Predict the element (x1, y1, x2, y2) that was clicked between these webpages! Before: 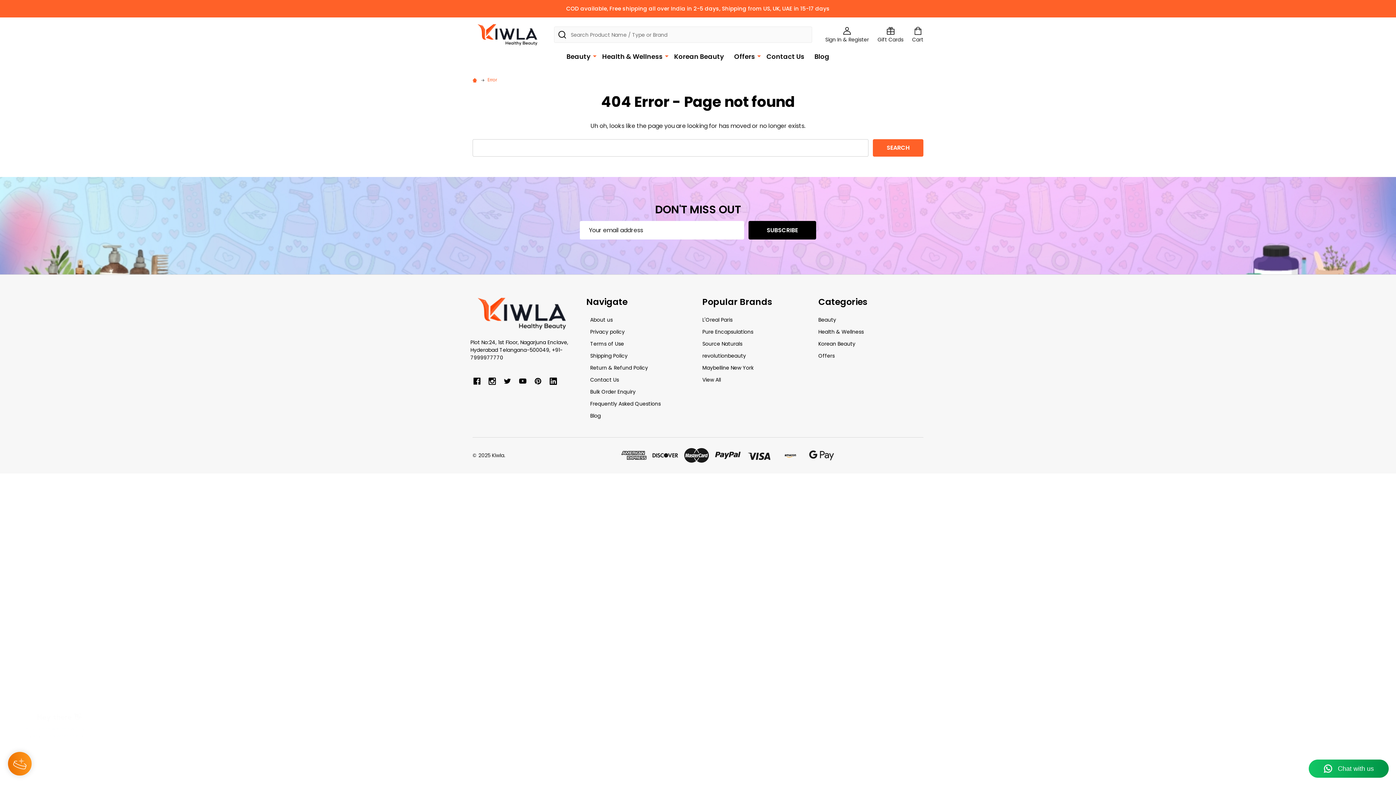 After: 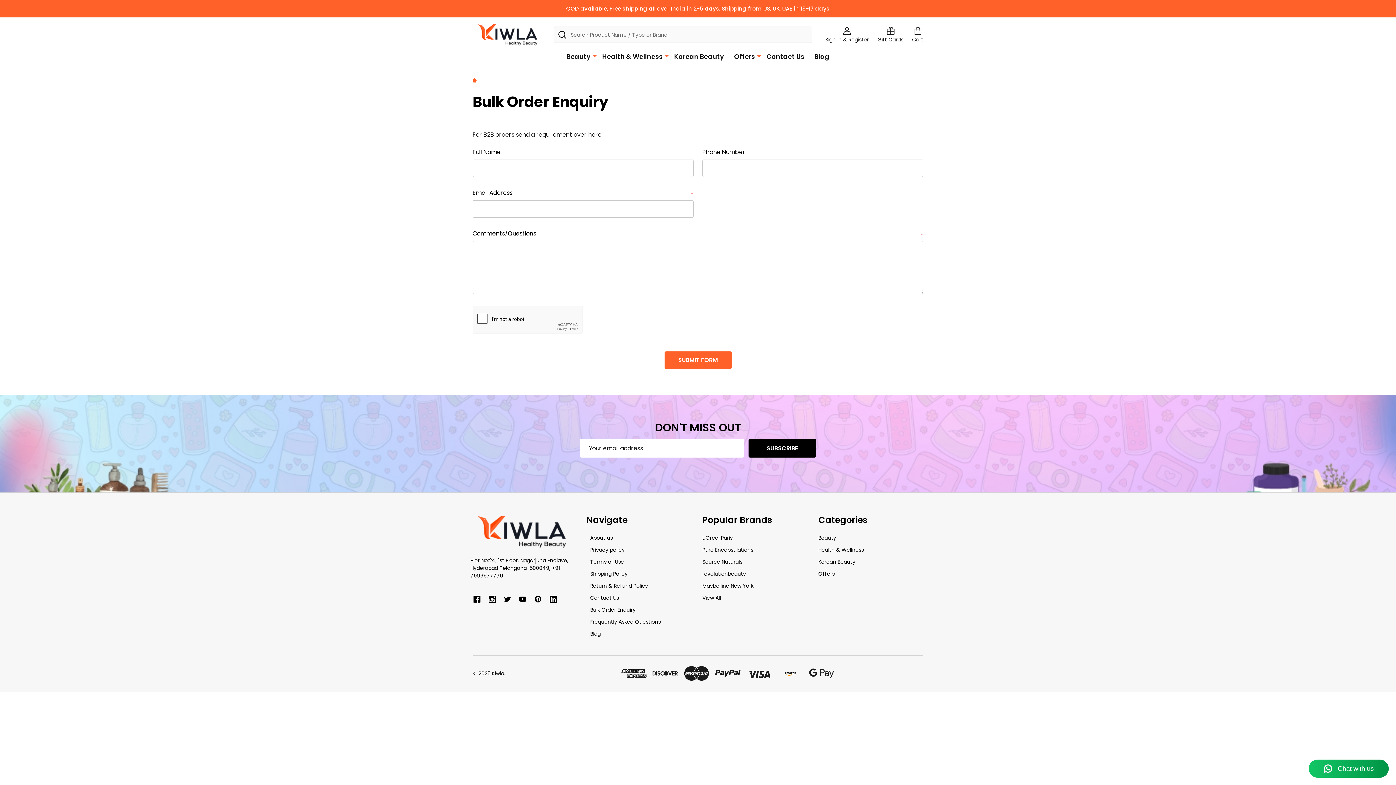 Action: bbox: (590, 388, 635, 395) label: Bulk Order Enquiry